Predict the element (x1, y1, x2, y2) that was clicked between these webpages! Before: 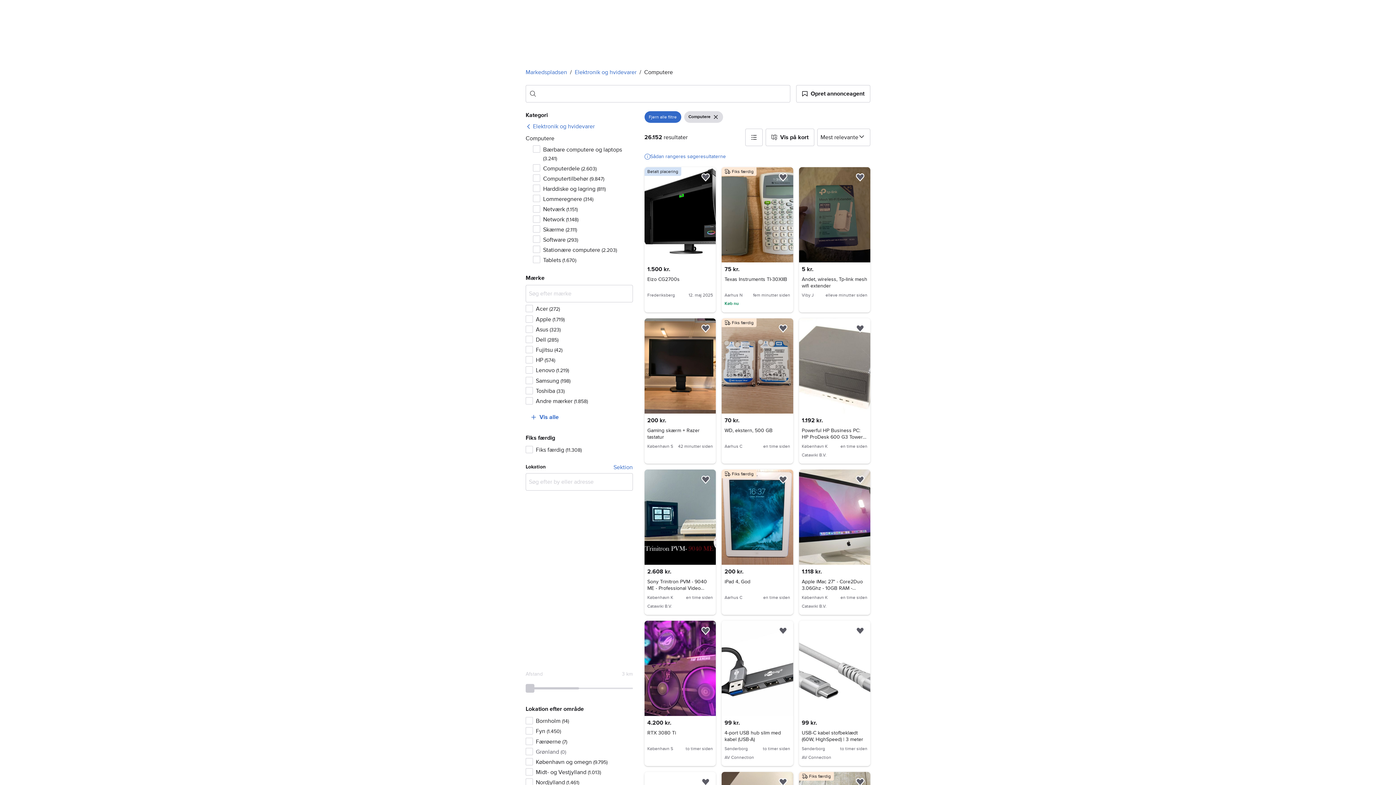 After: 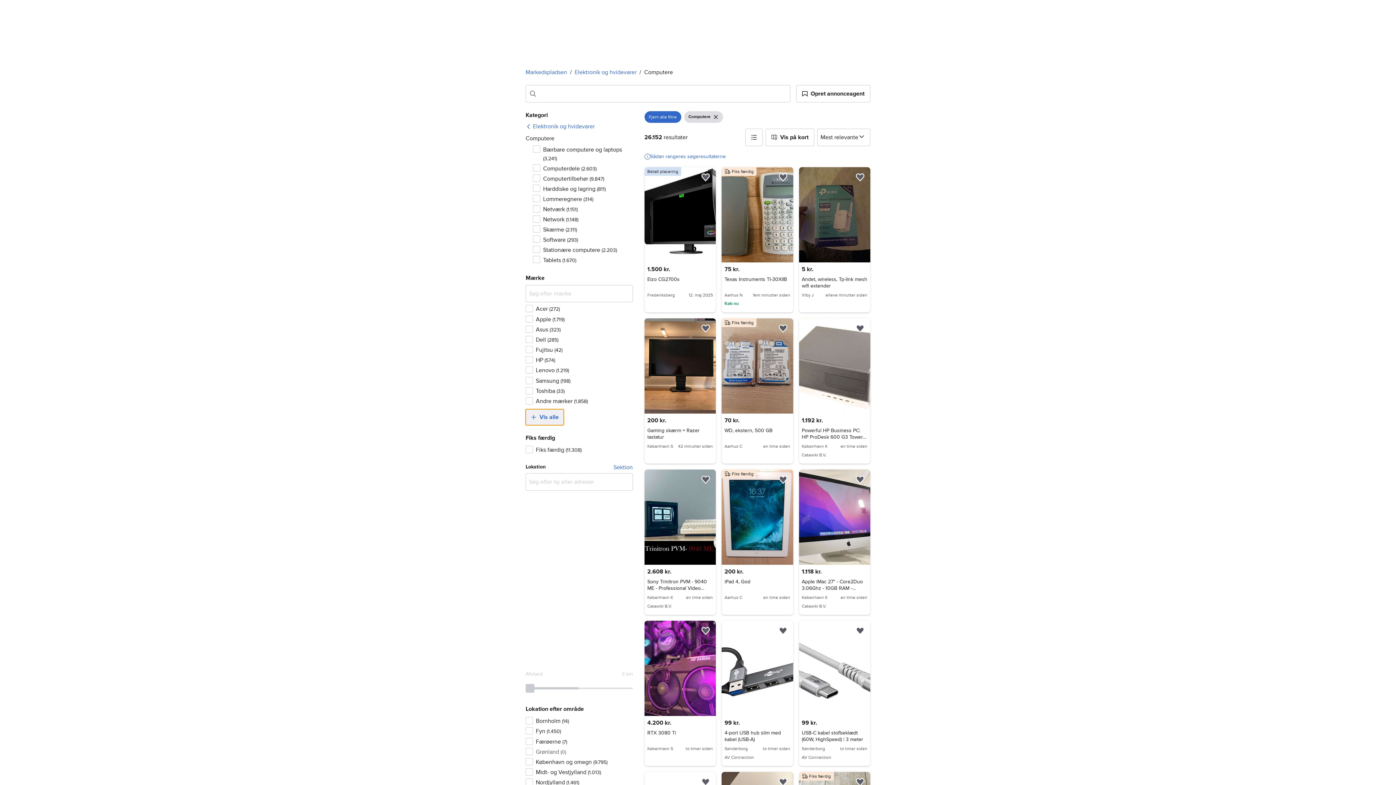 Action: bbox: (525, 409, 564, 425) label: Vis alle